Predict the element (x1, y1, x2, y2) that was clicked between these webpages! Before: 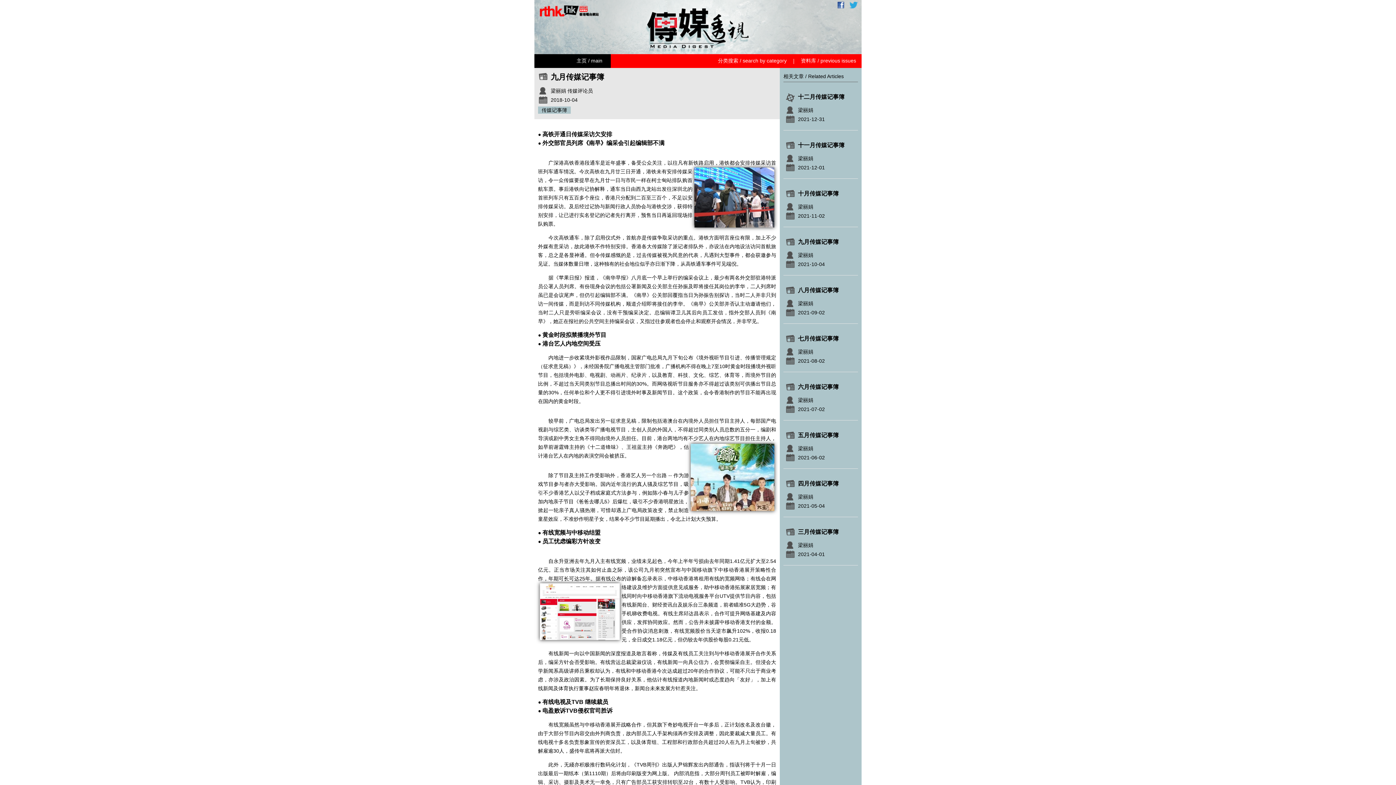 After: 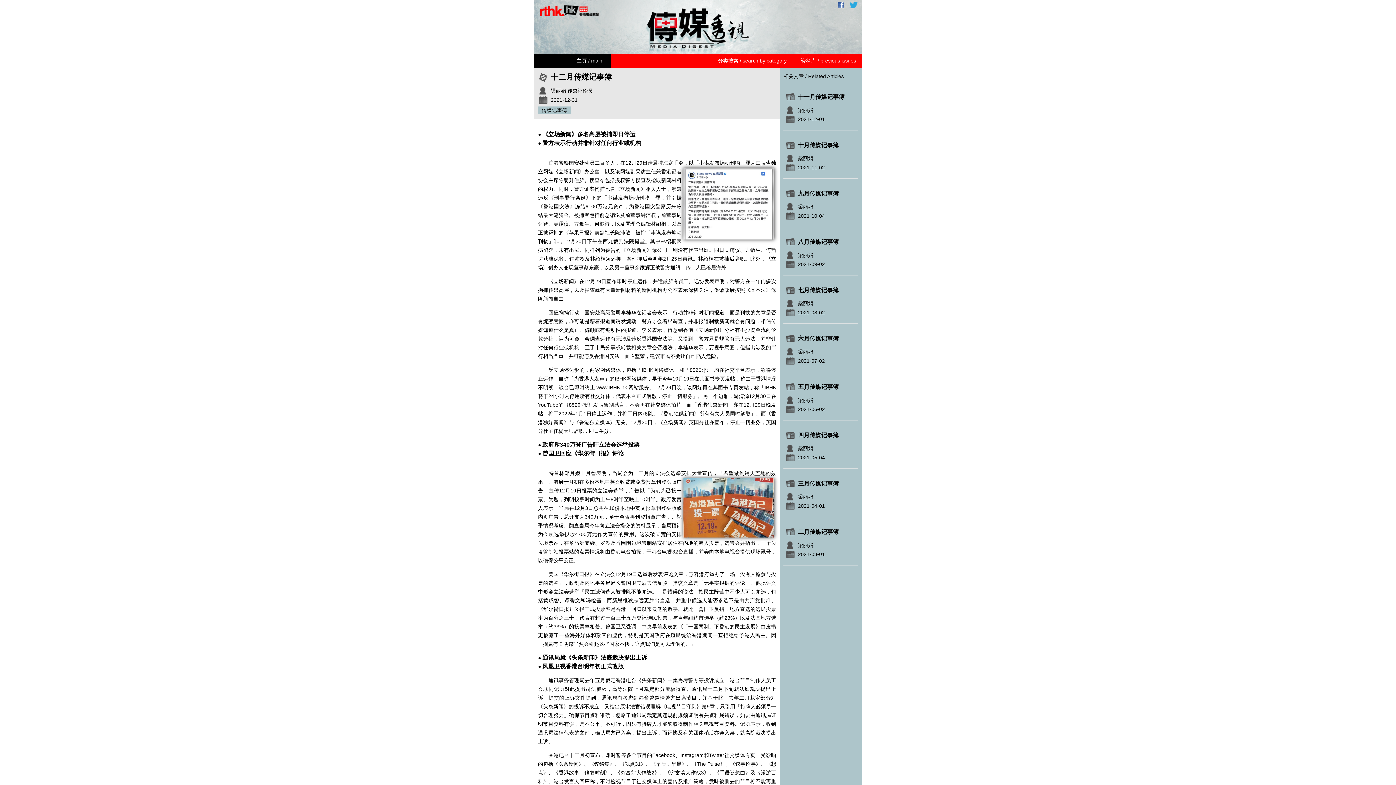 Action: label: 十二月传媒记事簿 bbox: (798, 93, 844, 100)